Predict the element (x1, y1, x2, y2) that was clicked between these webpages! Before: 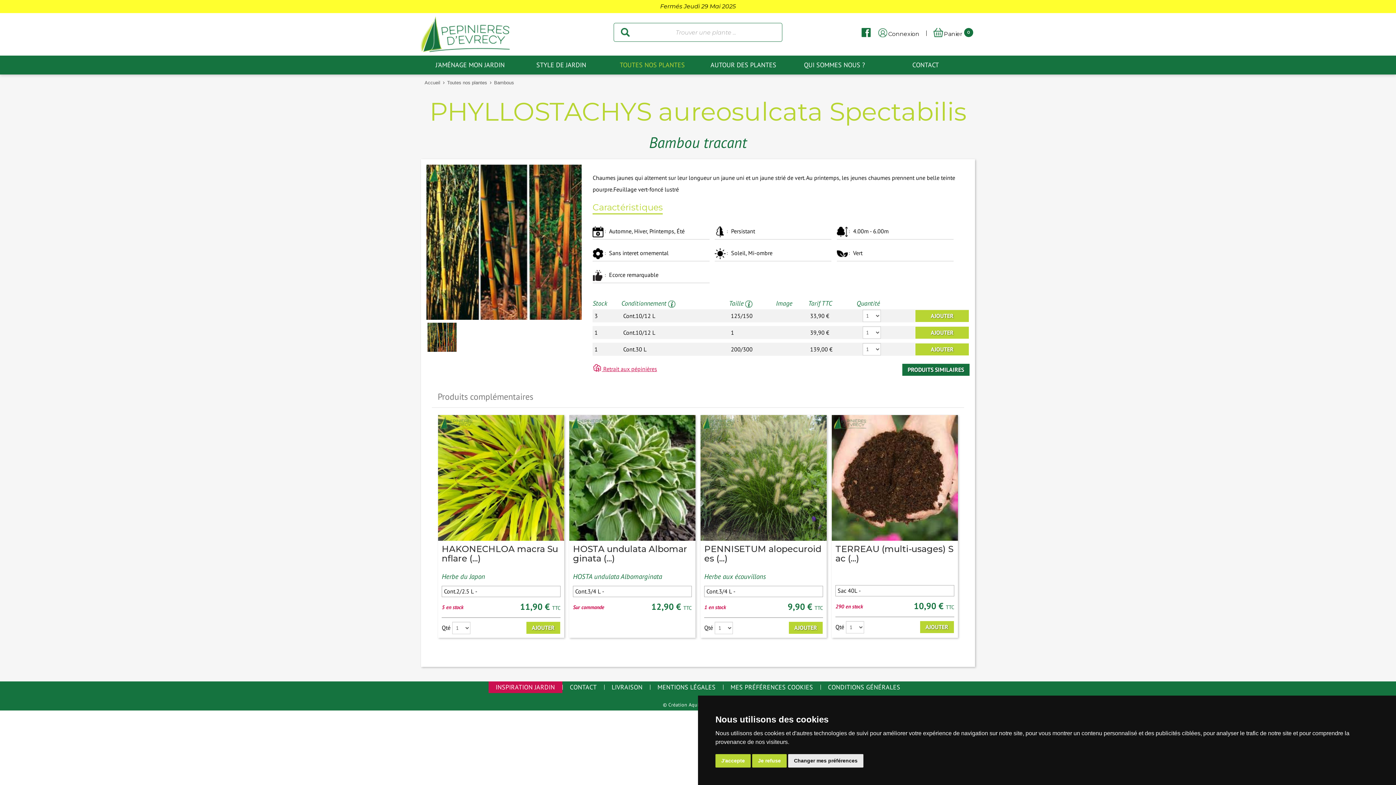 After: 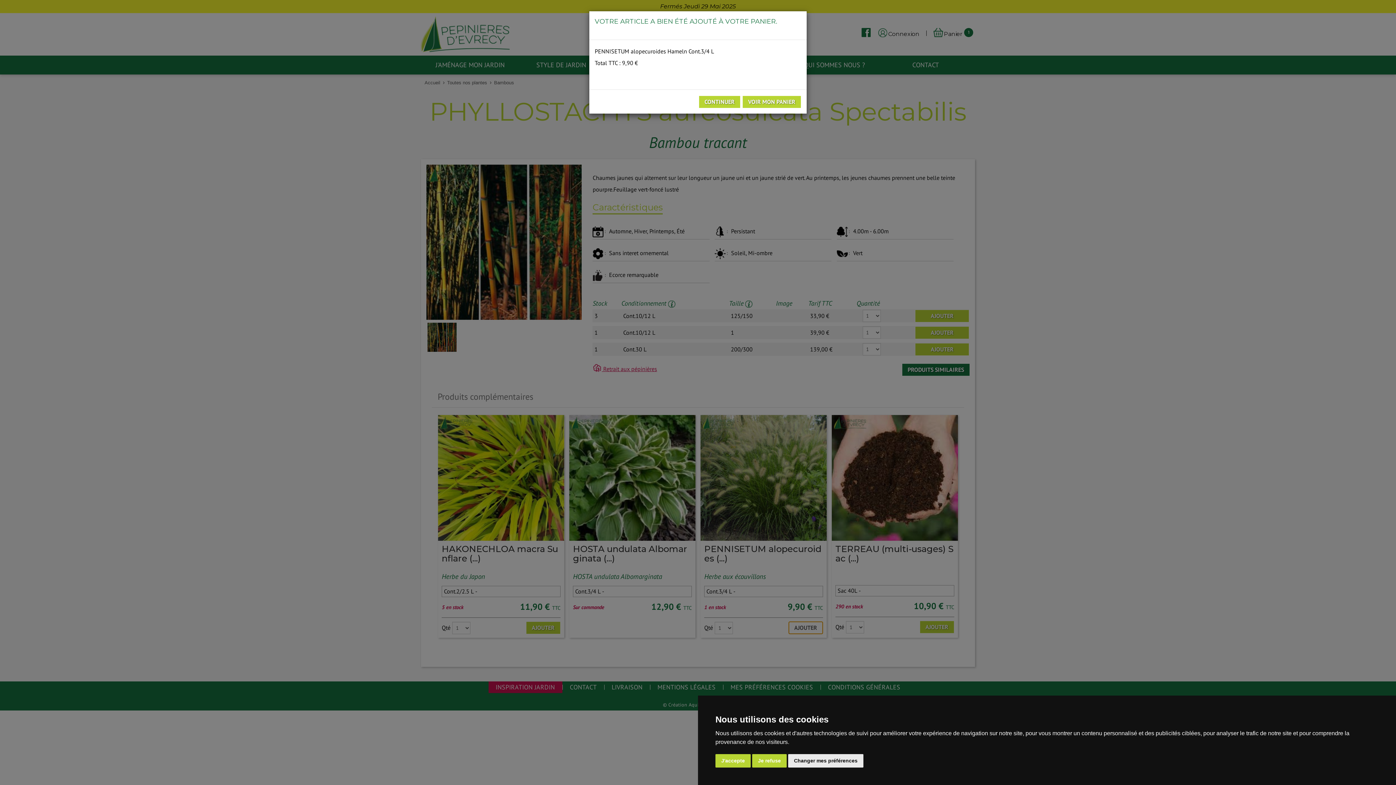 Action: bbox: (788, 621, 823, 634) label: AJOUTER